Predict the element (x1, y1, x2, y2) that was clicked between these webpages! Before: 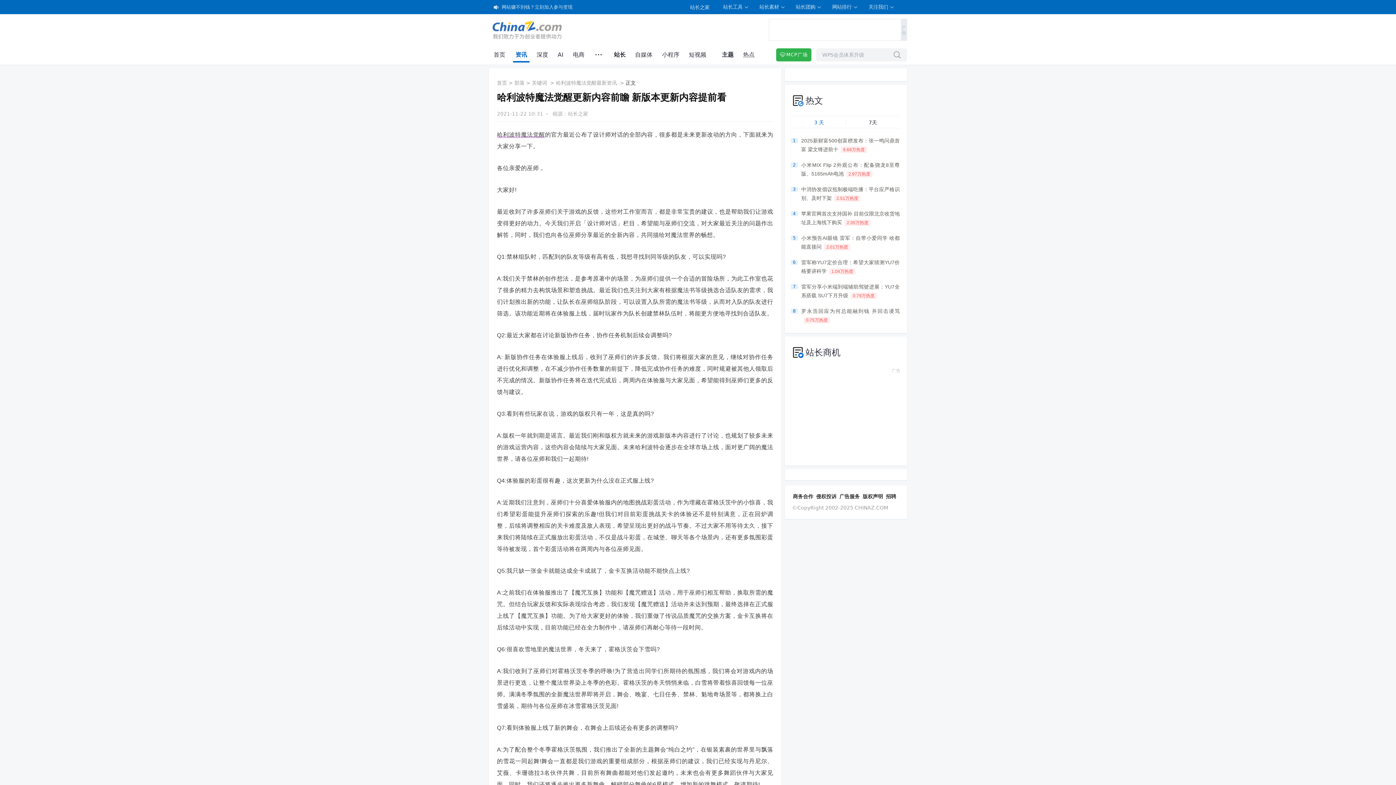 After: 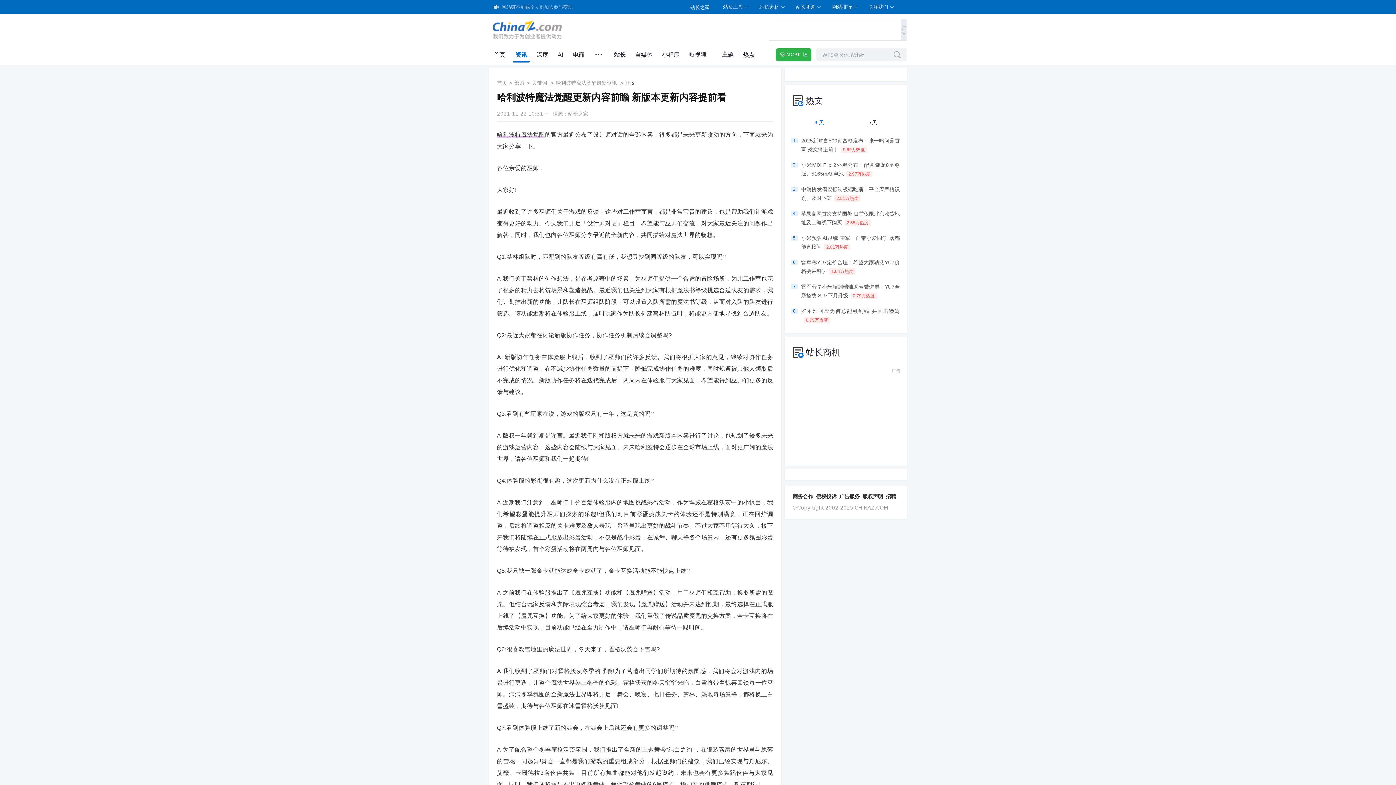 Action: bbox: (792, 493, 814, 500) label: 商务合作